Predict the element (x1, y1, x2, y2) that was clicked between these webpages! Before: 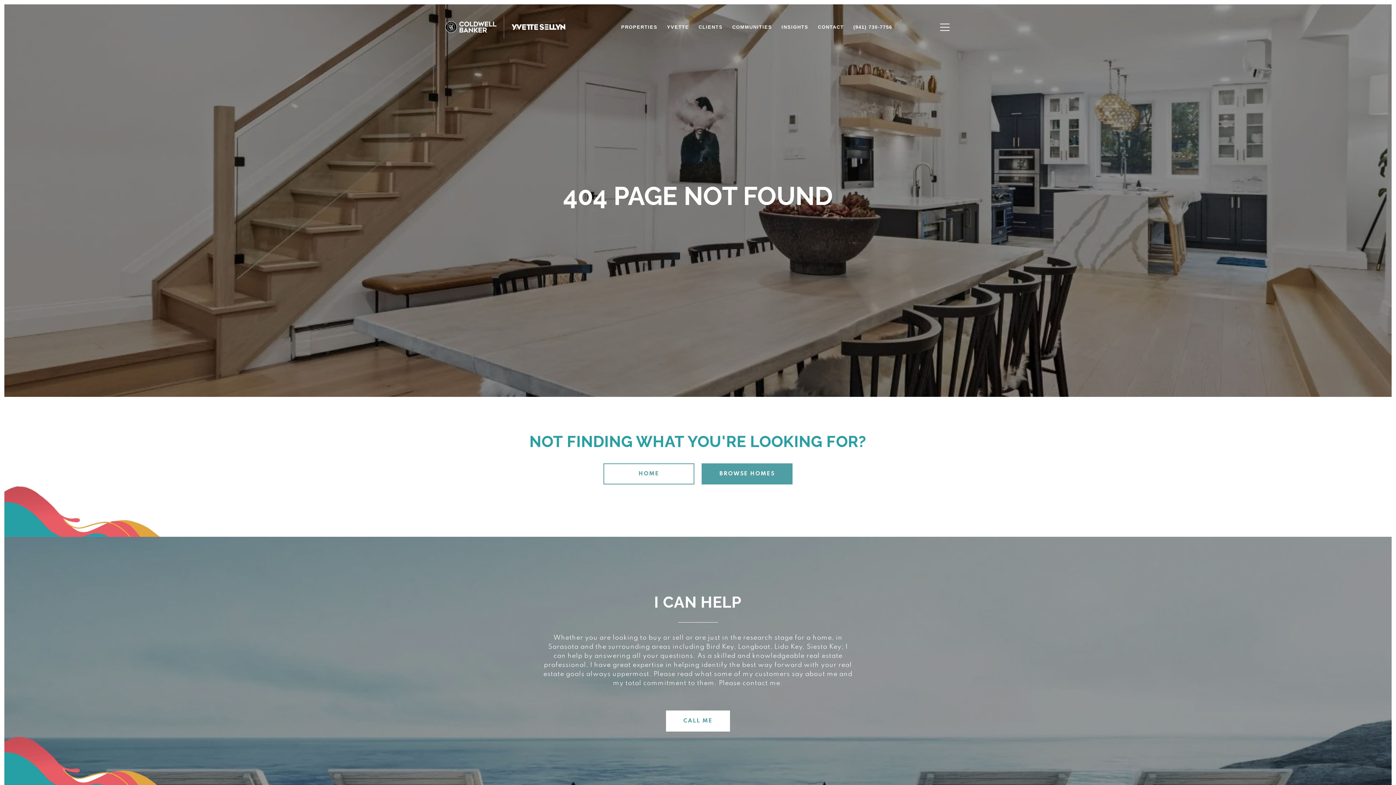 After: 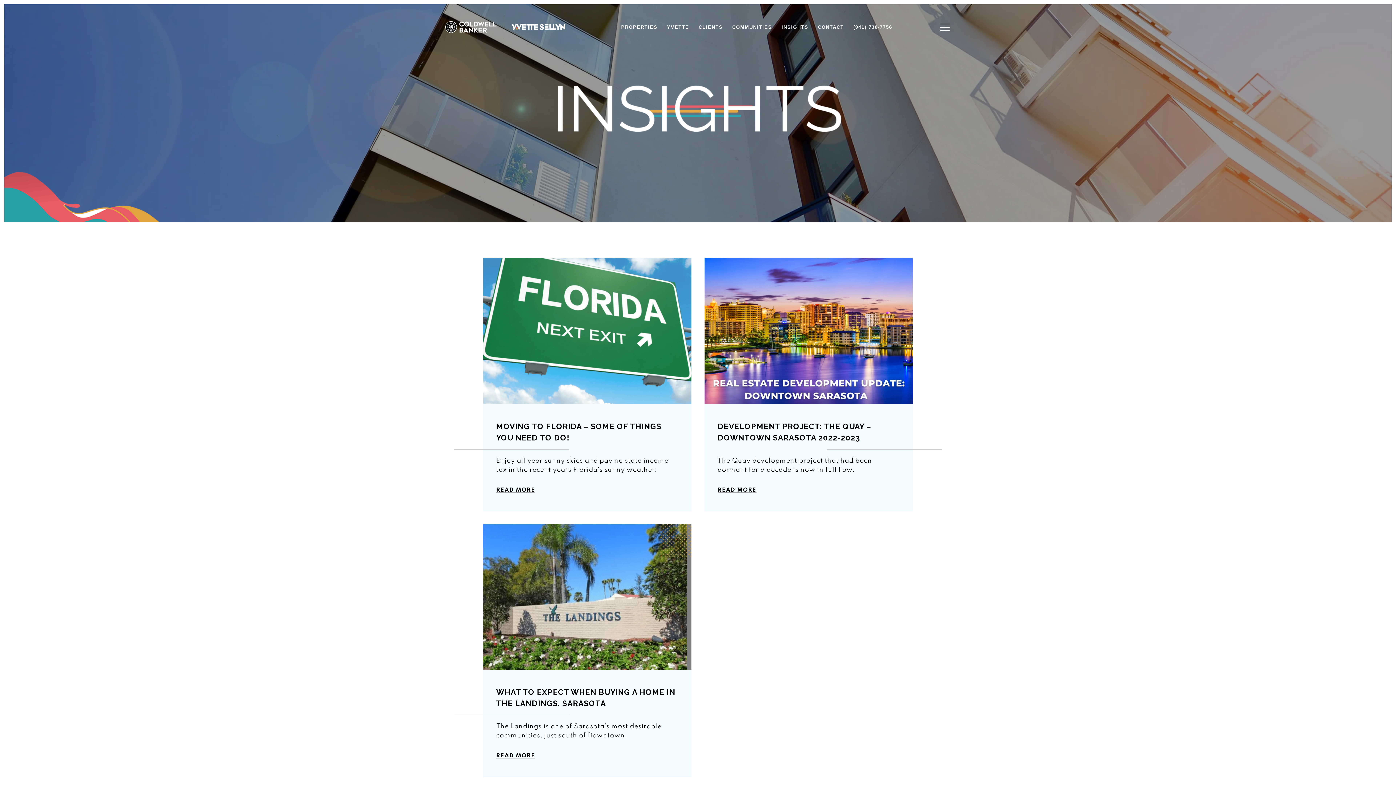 Action: label: INSIGHTS bbox: (776, 20, 813, 34)